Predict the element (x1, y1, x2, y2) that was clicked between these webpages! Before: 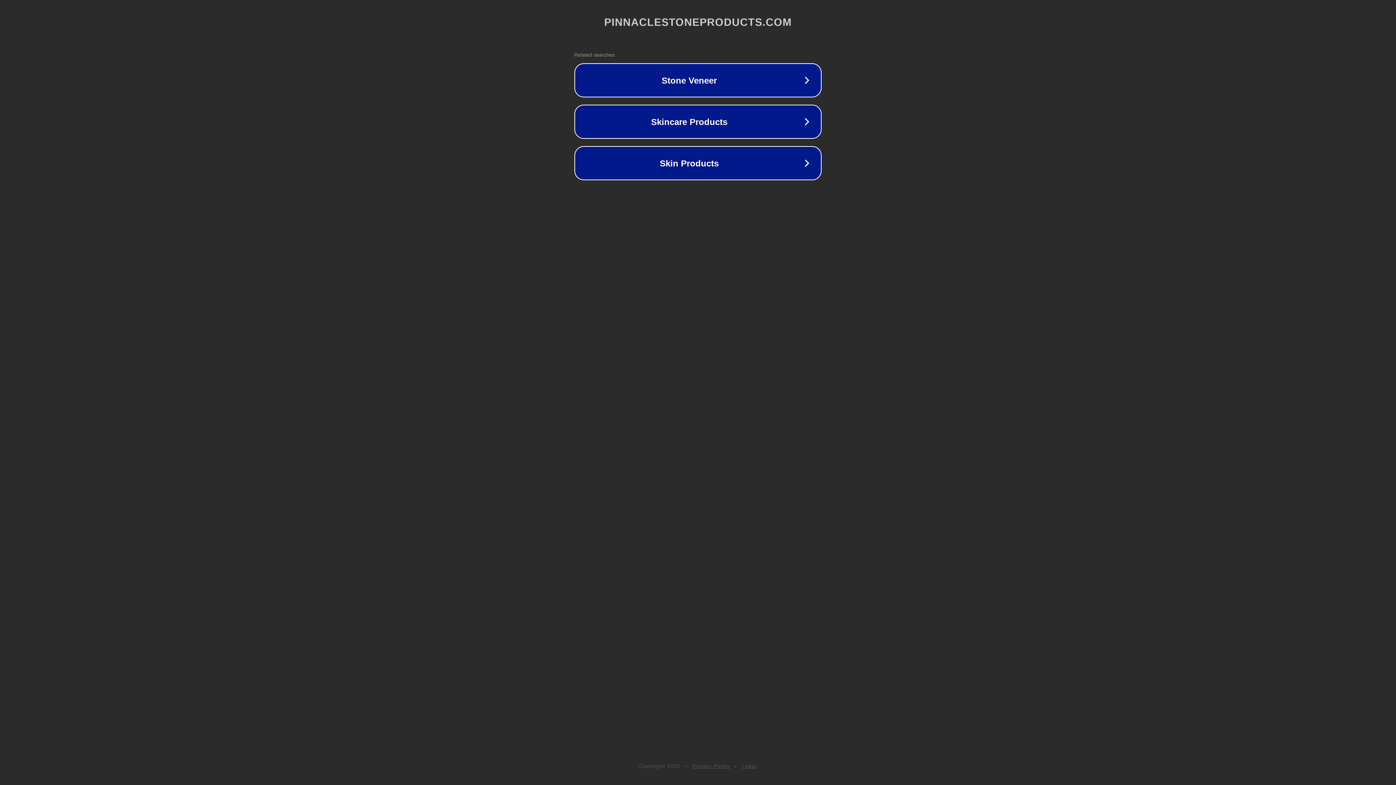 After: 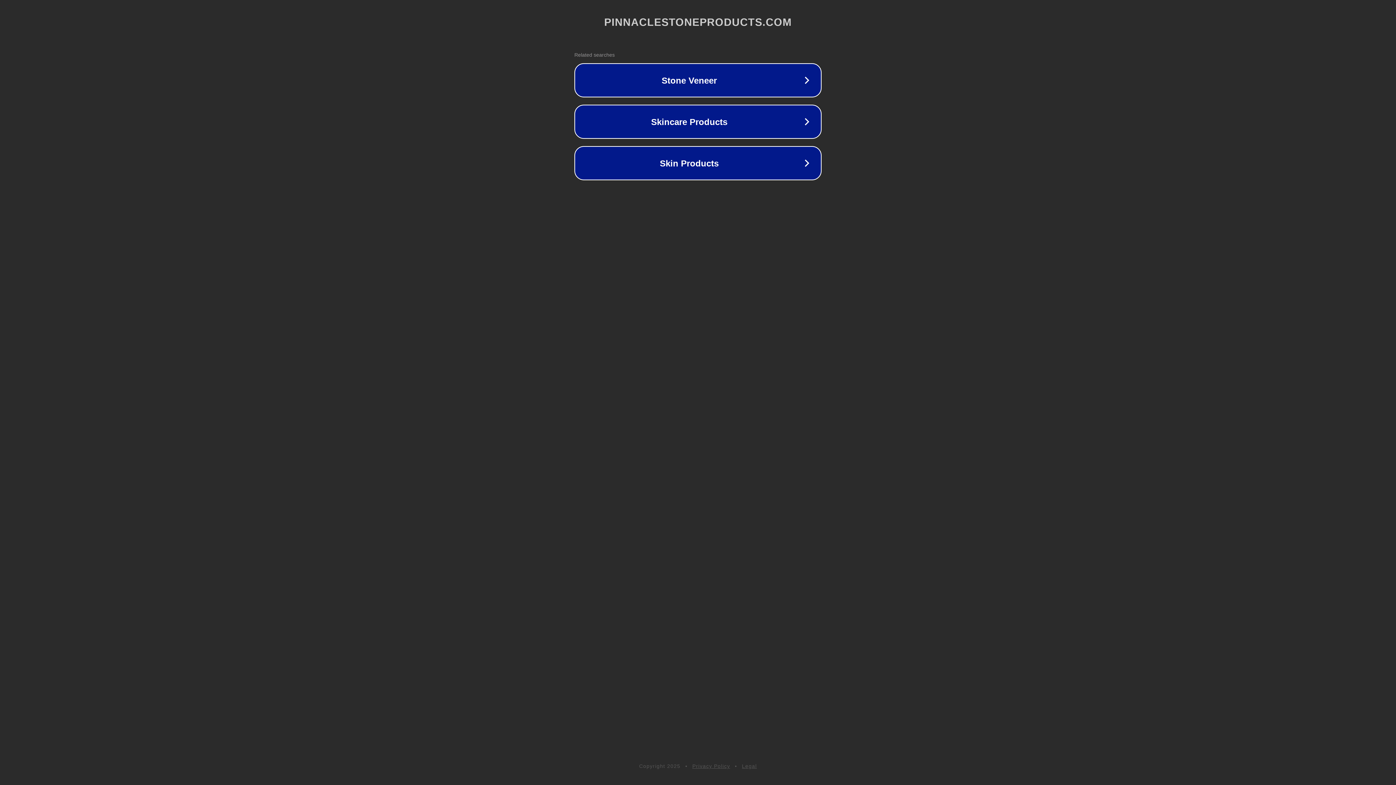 Action: label: Privacy Policy bbox: (692, 763, 730, 769)